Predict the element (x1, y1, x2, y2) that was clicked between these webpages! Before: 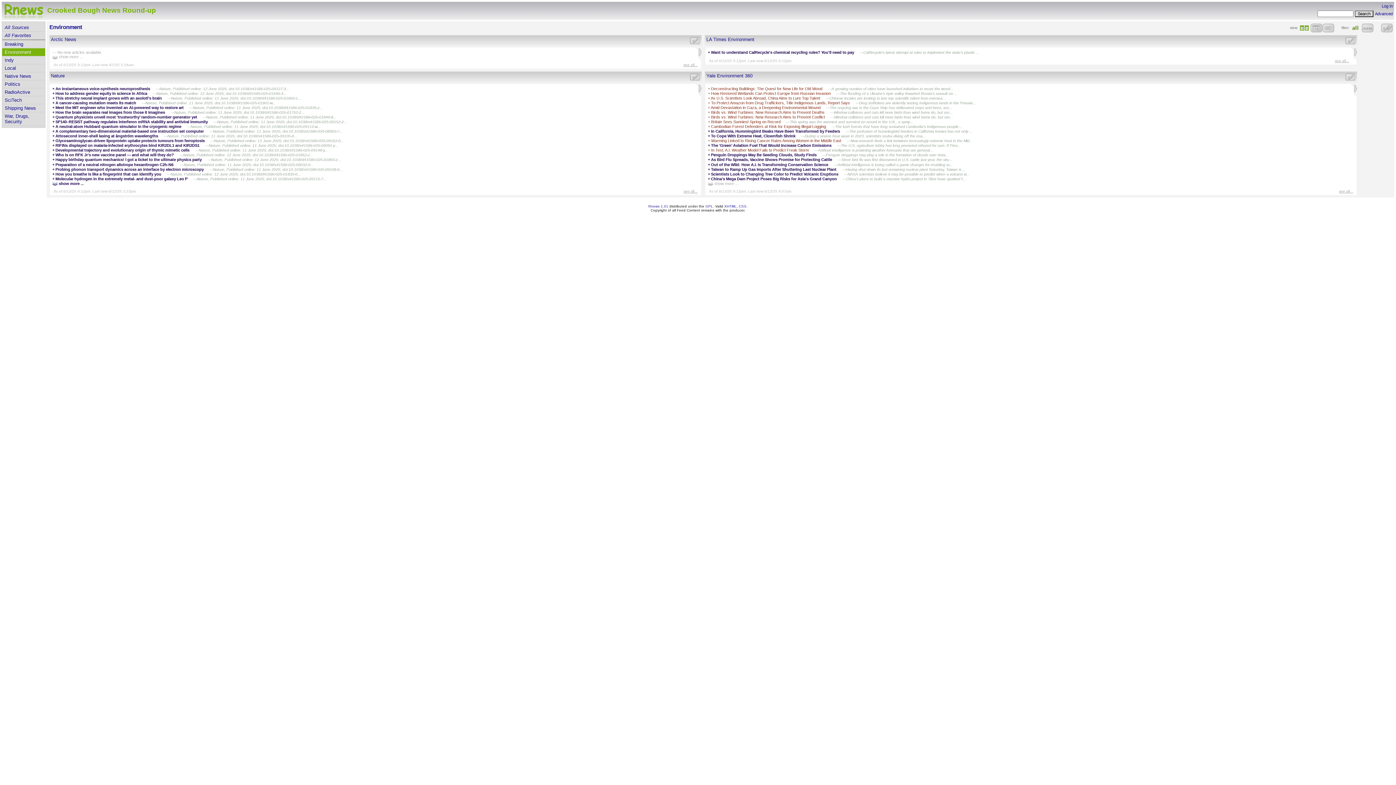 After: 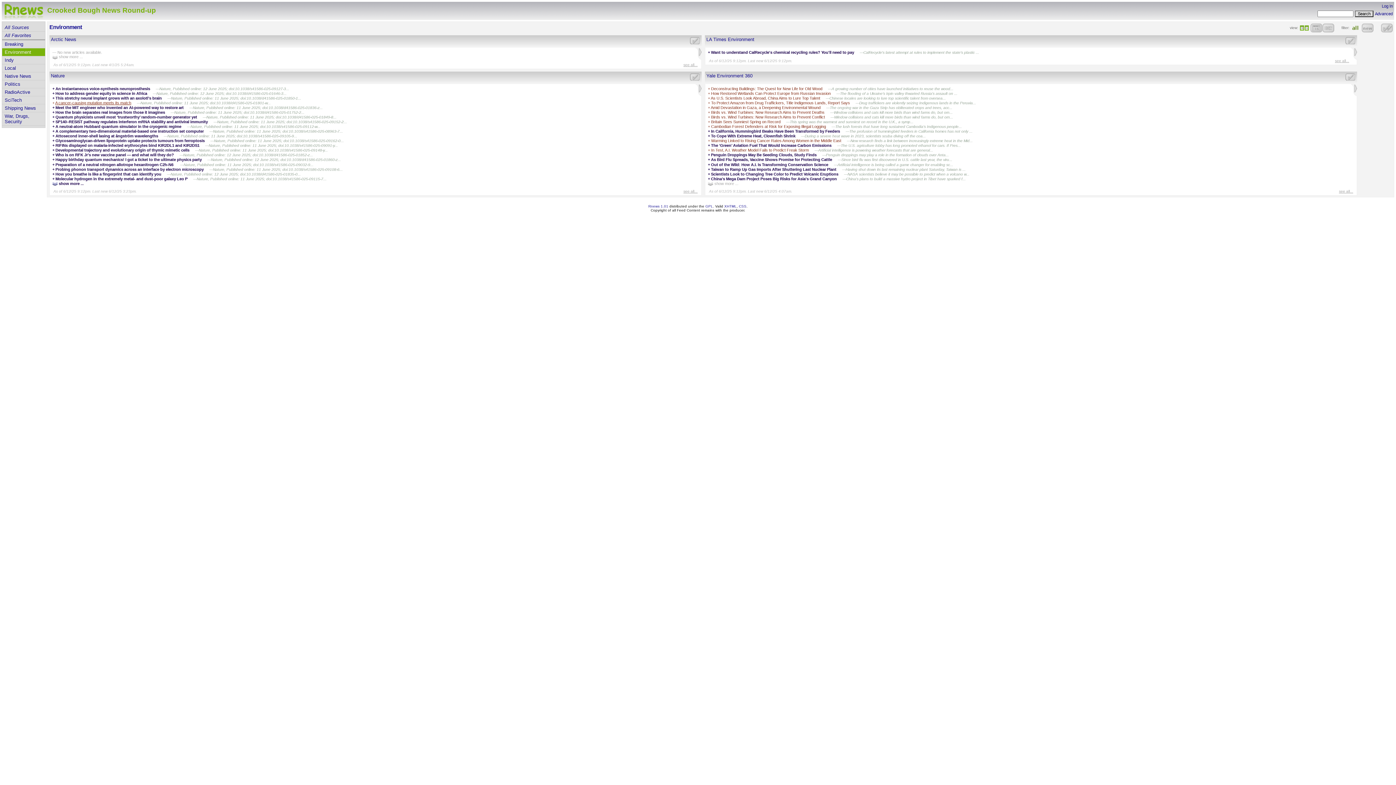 Action: label: A cancer-causing mutation meets its match bbox: (55, 100, 136, 105)